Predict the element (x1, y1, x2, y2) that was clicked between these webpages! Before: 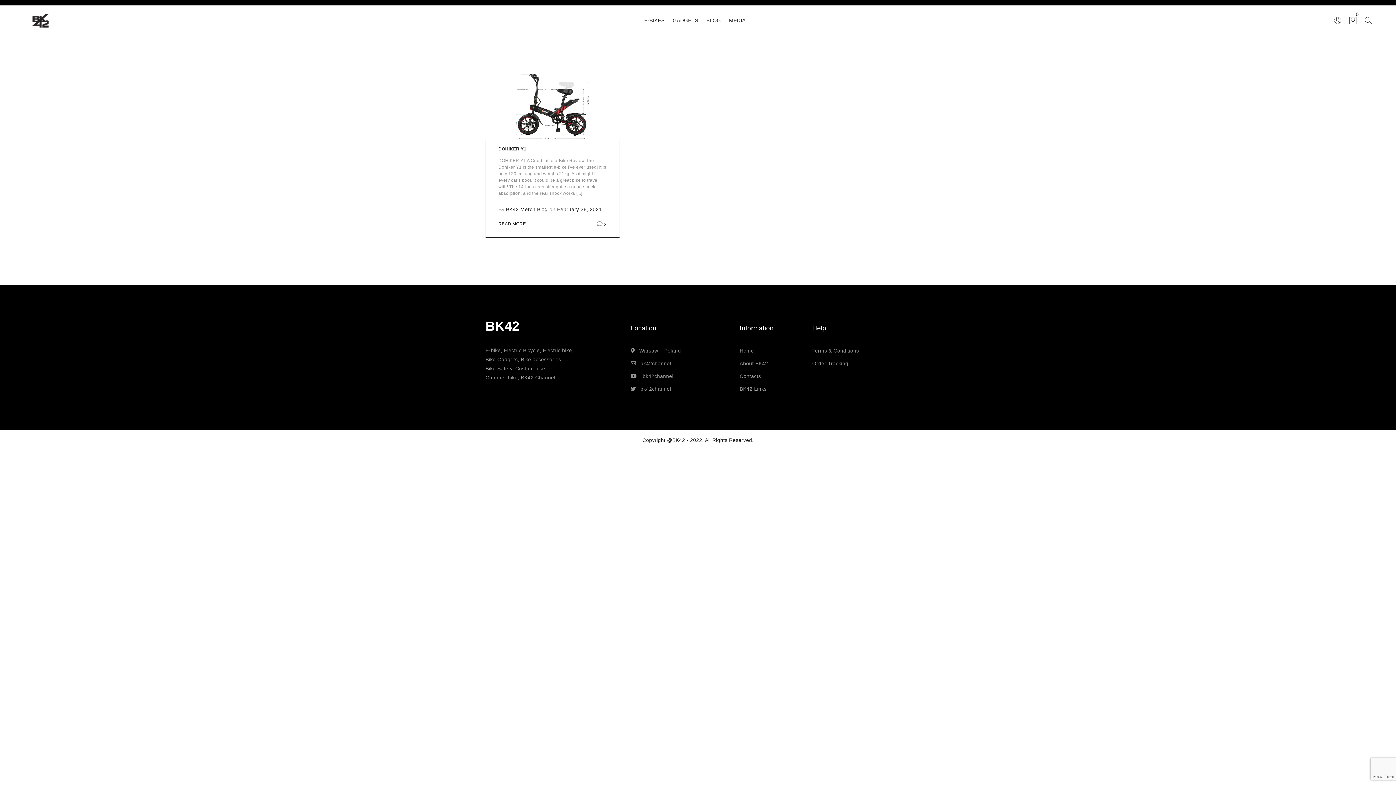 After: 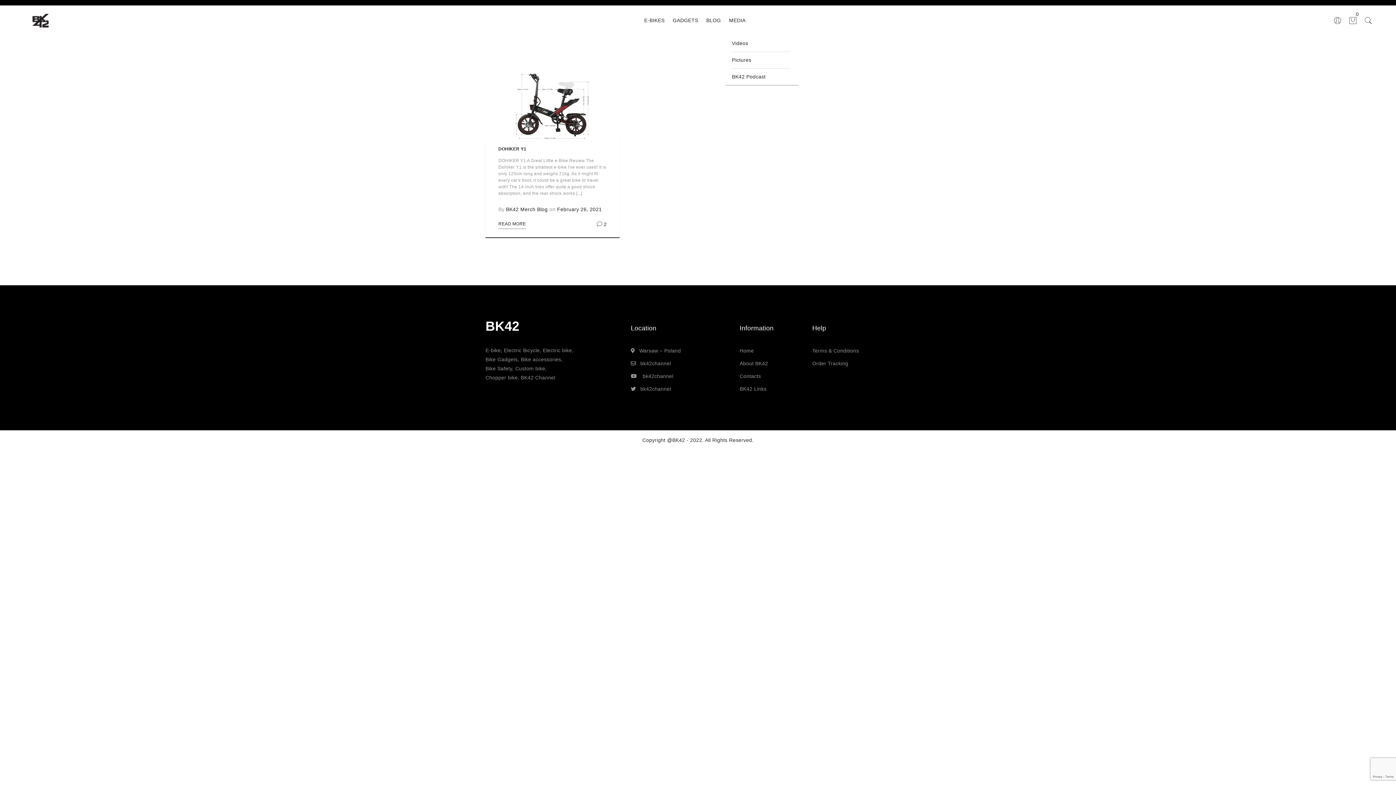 Action: bbox: (725, 5, 749, 35) label: MEDIA